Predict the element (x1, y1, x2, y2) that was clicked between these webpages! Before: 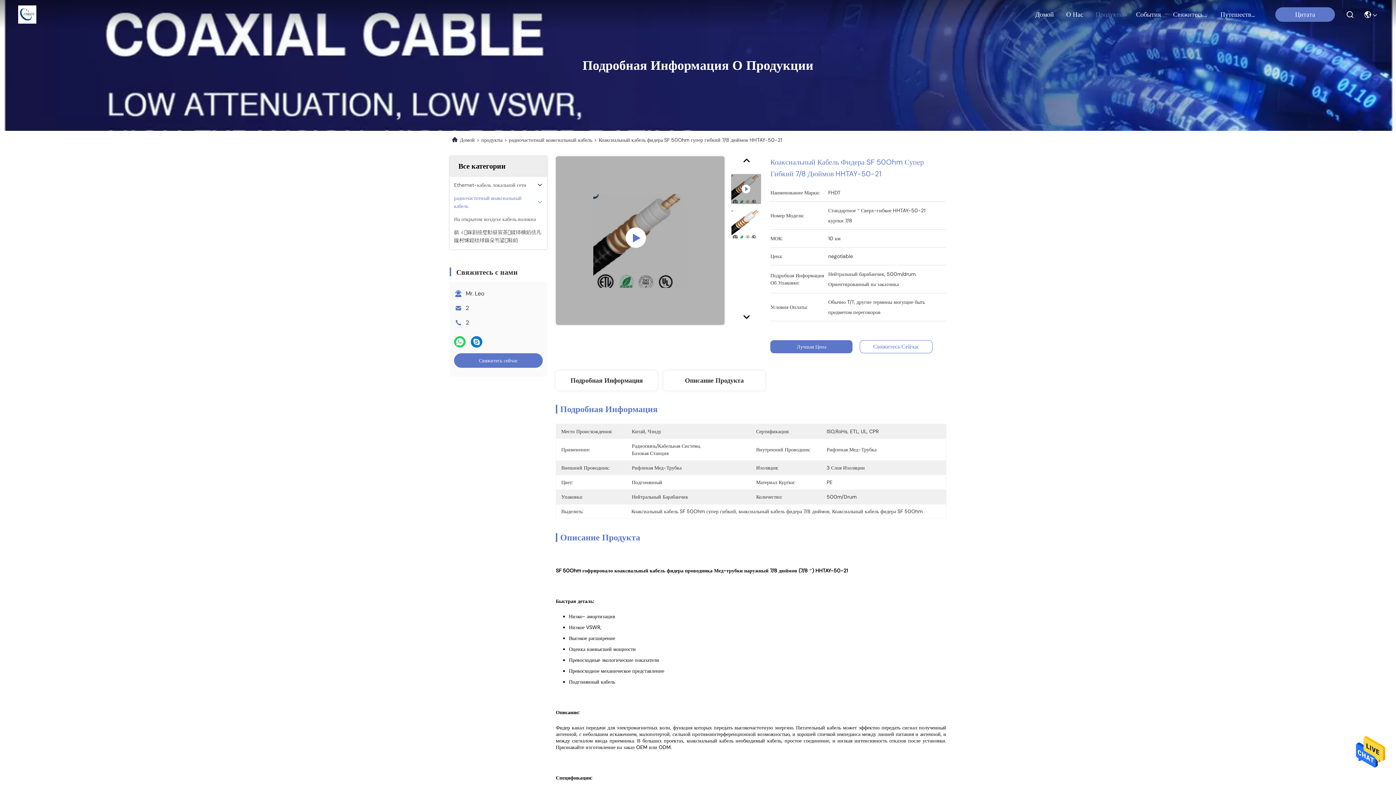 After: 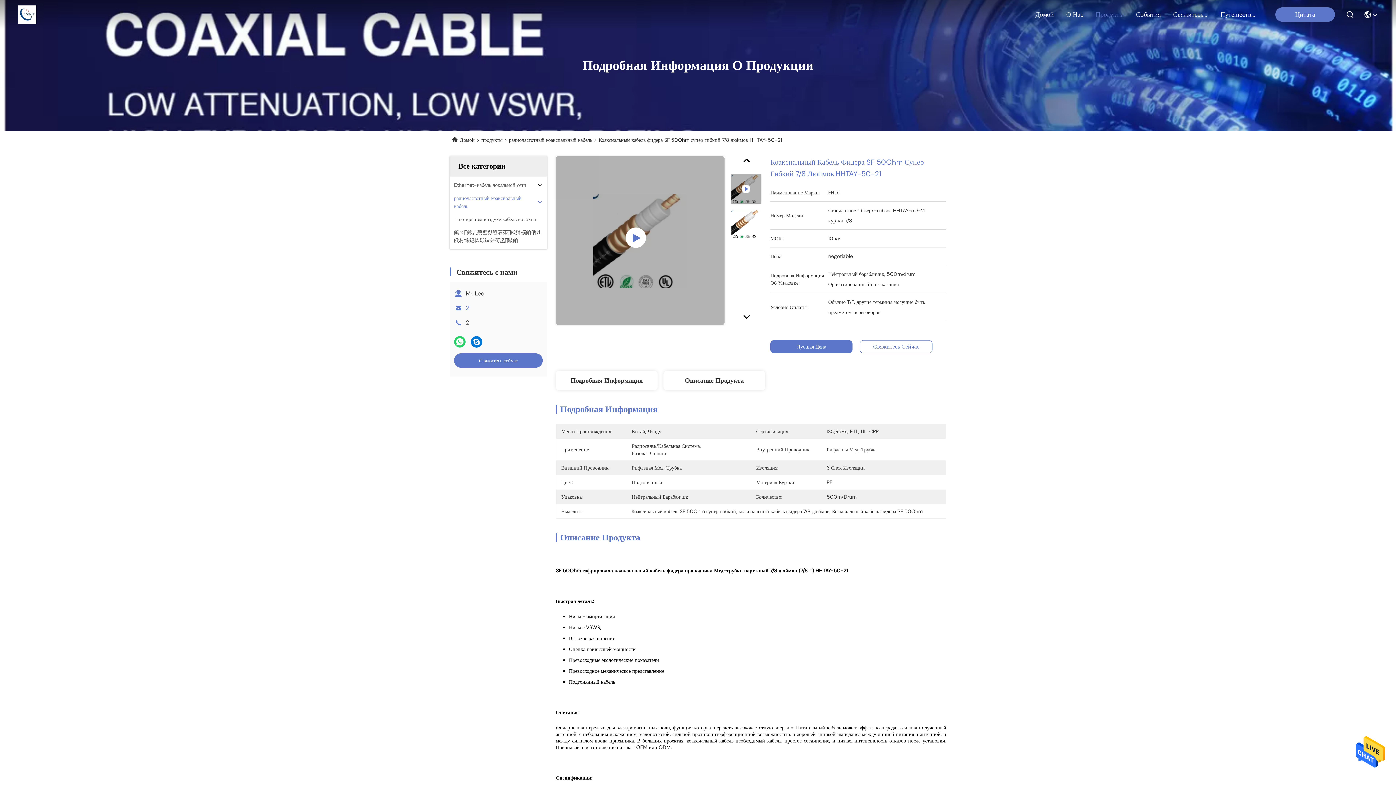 Action: bbox: (465, 304, 469, 312) label: 2